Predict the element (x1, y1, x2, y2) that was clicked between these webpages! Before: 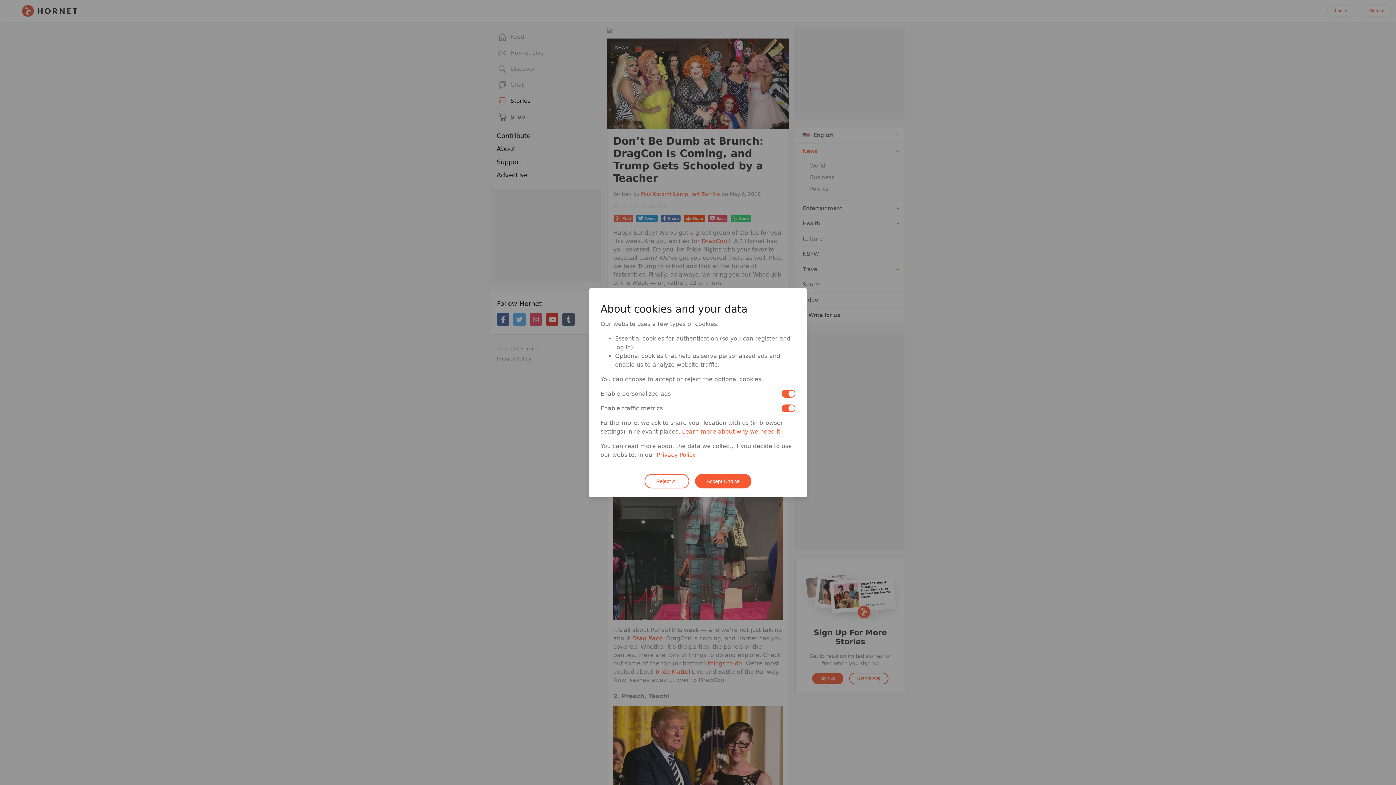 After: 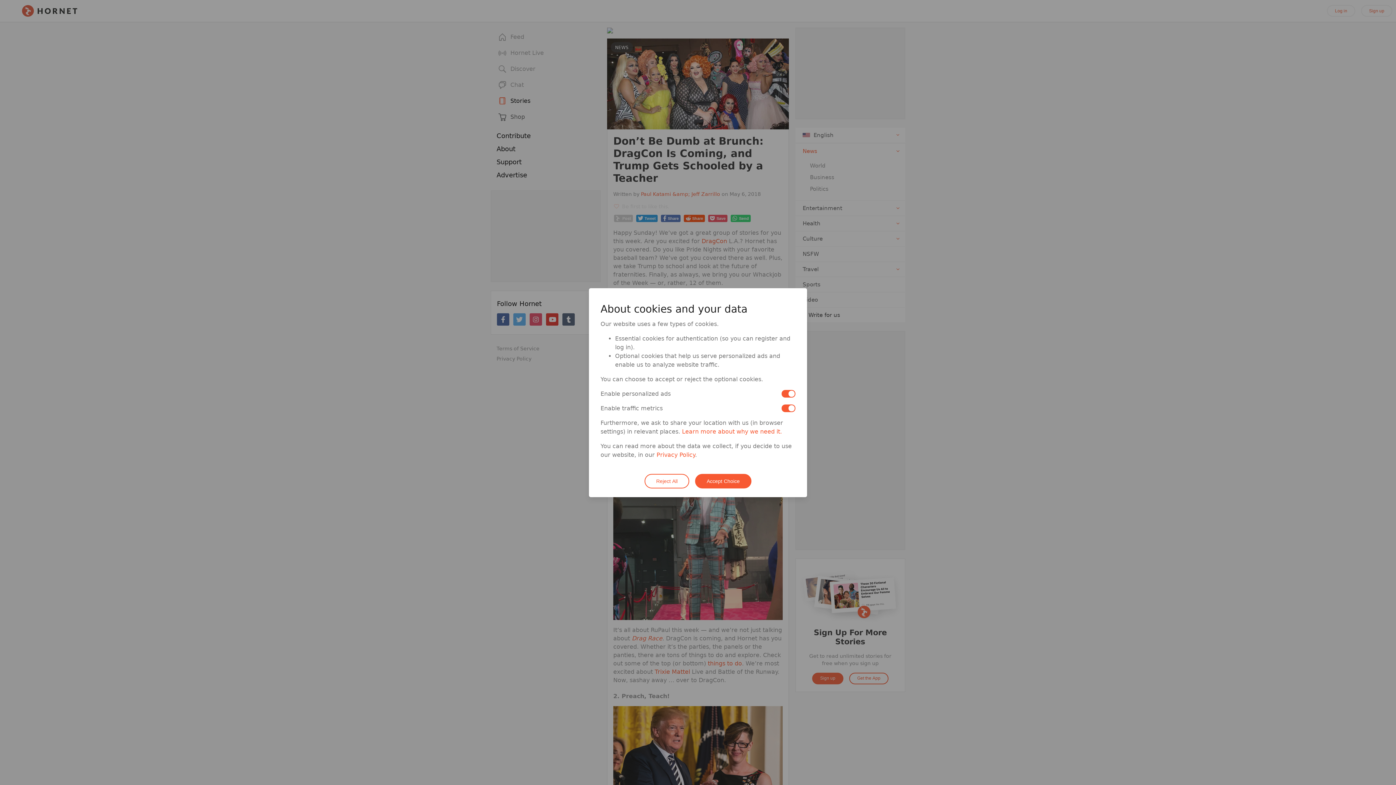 Action: label: Privacy Policy bbox: (656, 451, 695, 458)